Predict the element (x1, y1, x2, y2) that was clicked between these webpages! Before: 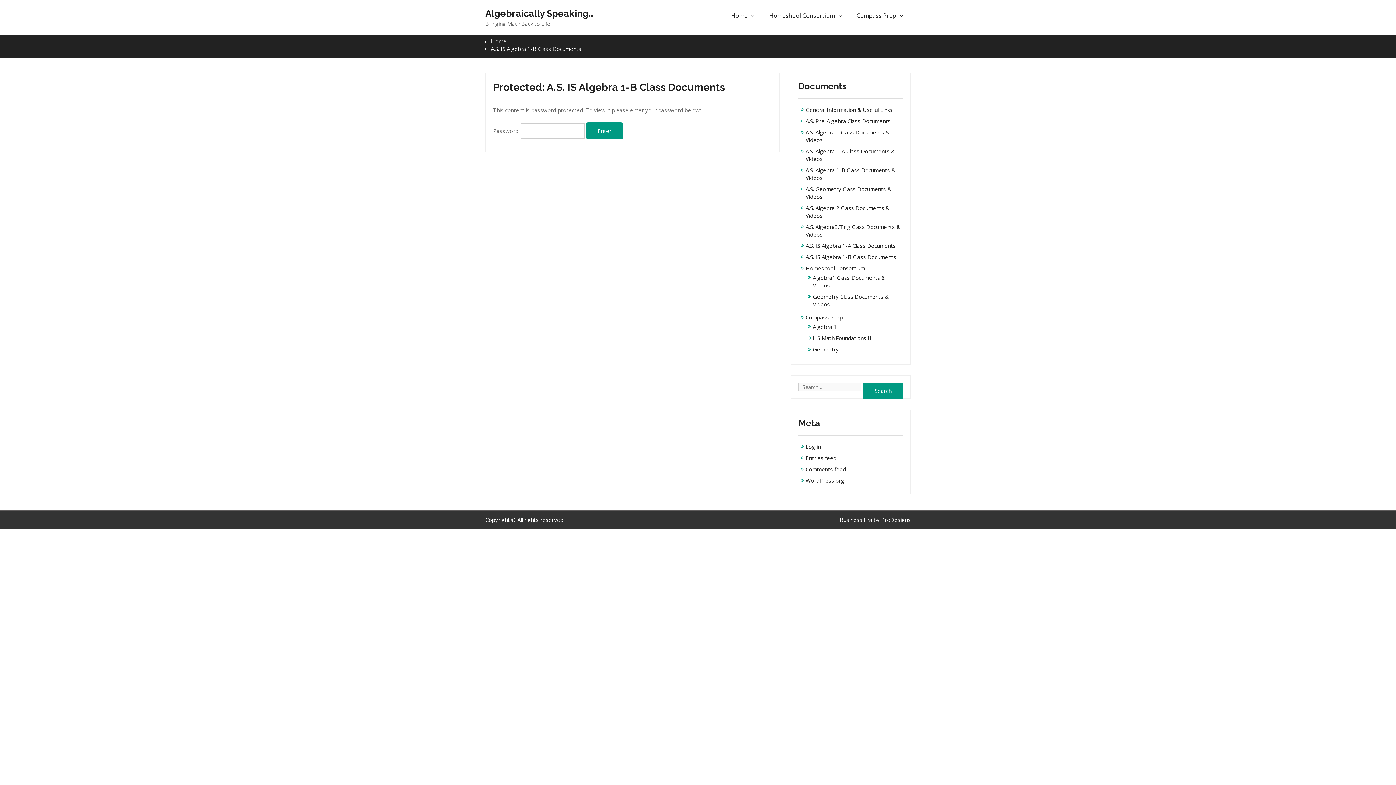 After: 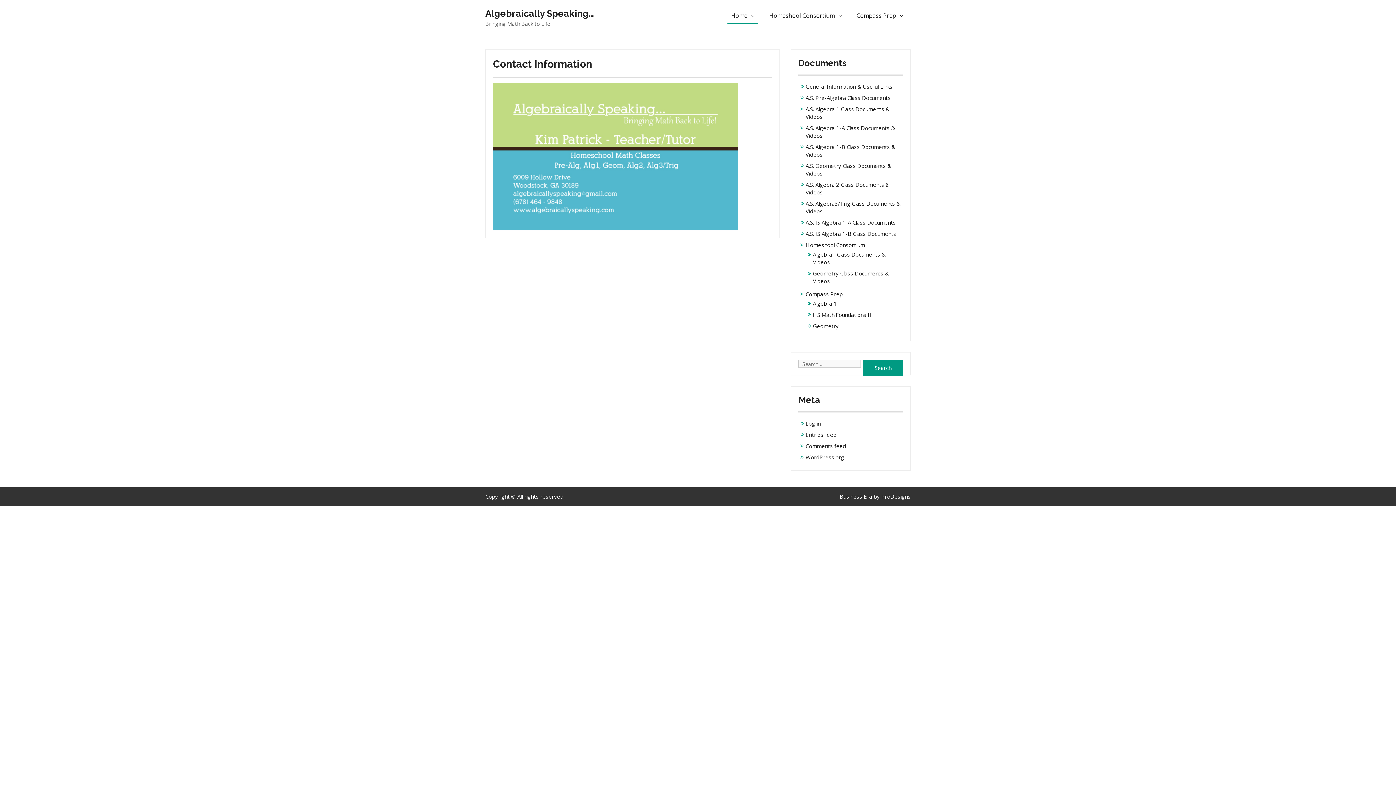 Action: label: Home bbox: (727, 11, 758, 23)